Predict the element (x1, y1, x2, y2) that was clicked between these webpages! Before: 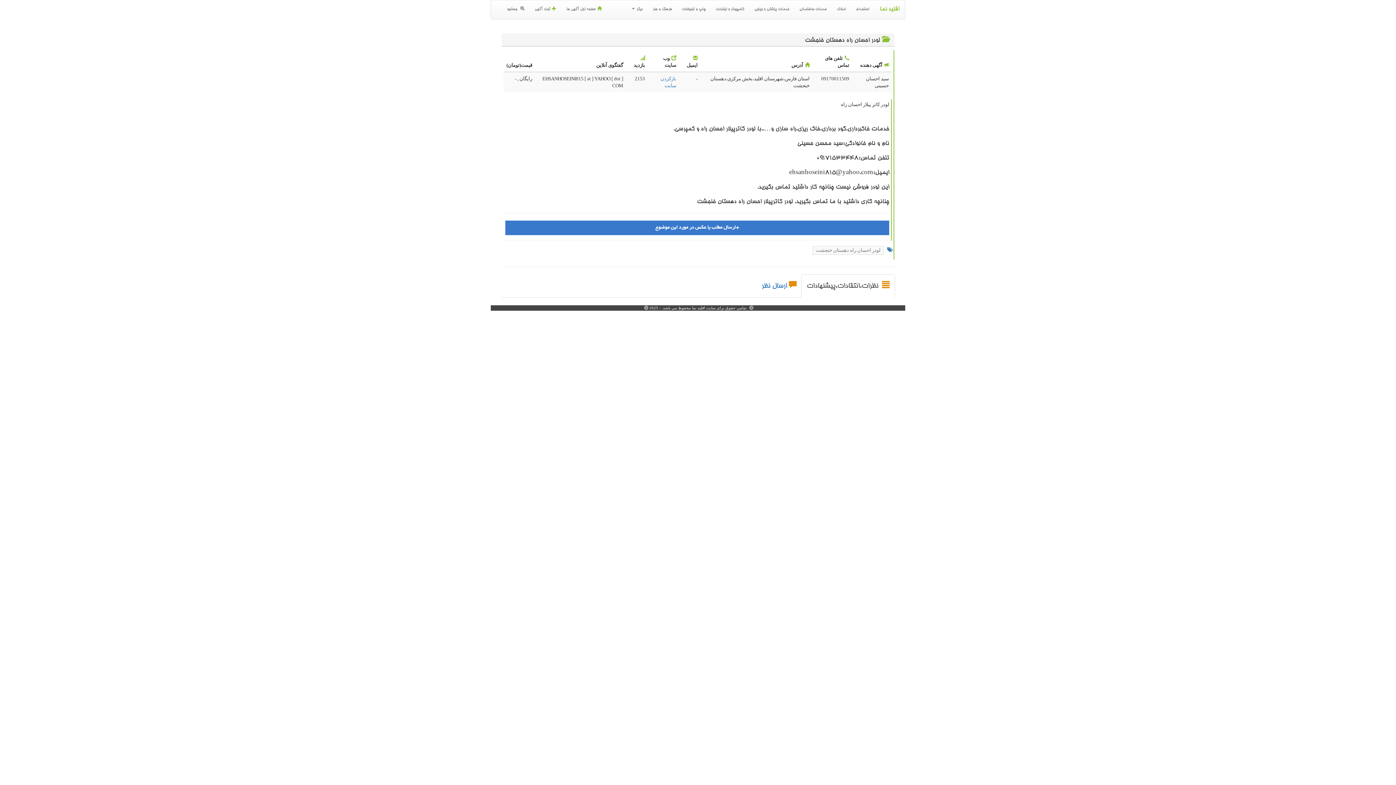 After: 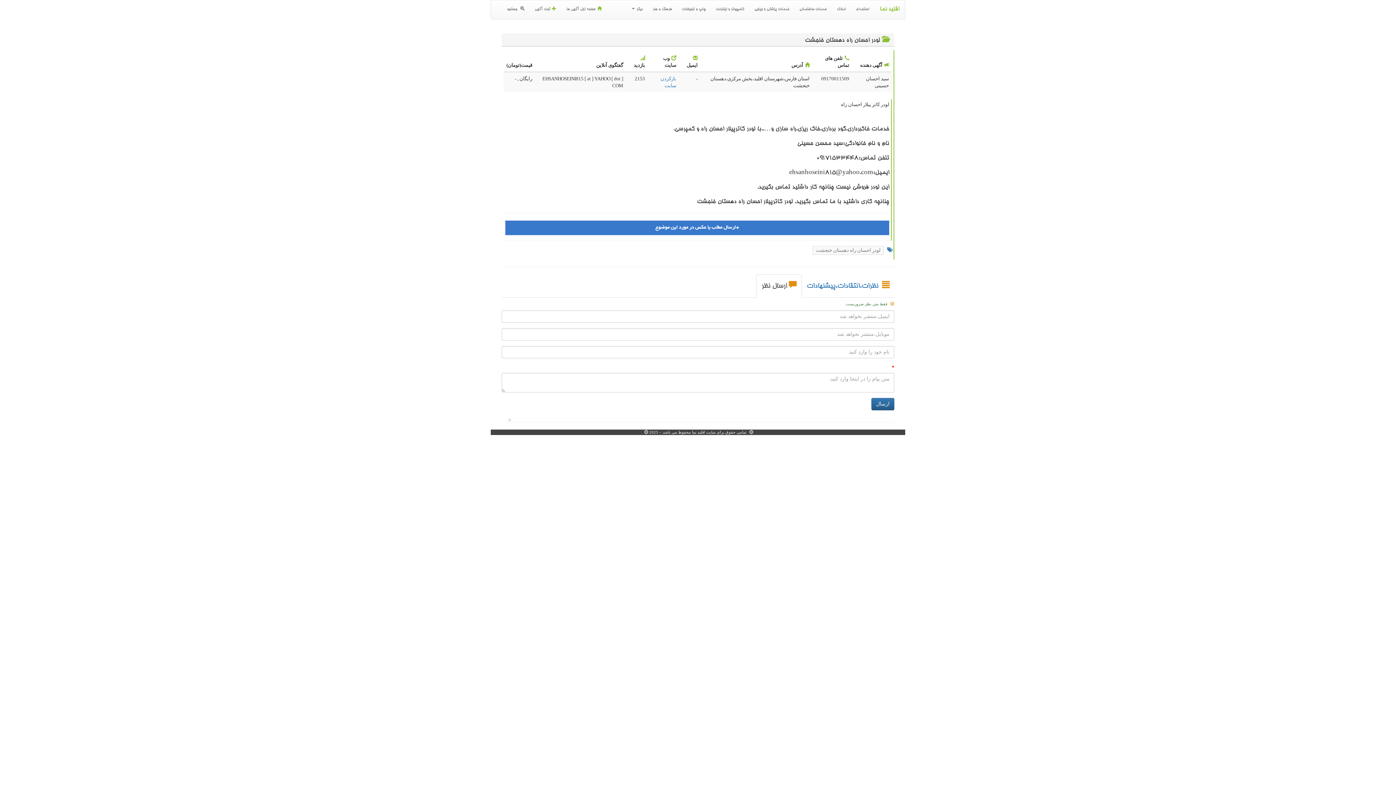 Action: label: ارسال نظر bbox: (756, 274, 802, 297)